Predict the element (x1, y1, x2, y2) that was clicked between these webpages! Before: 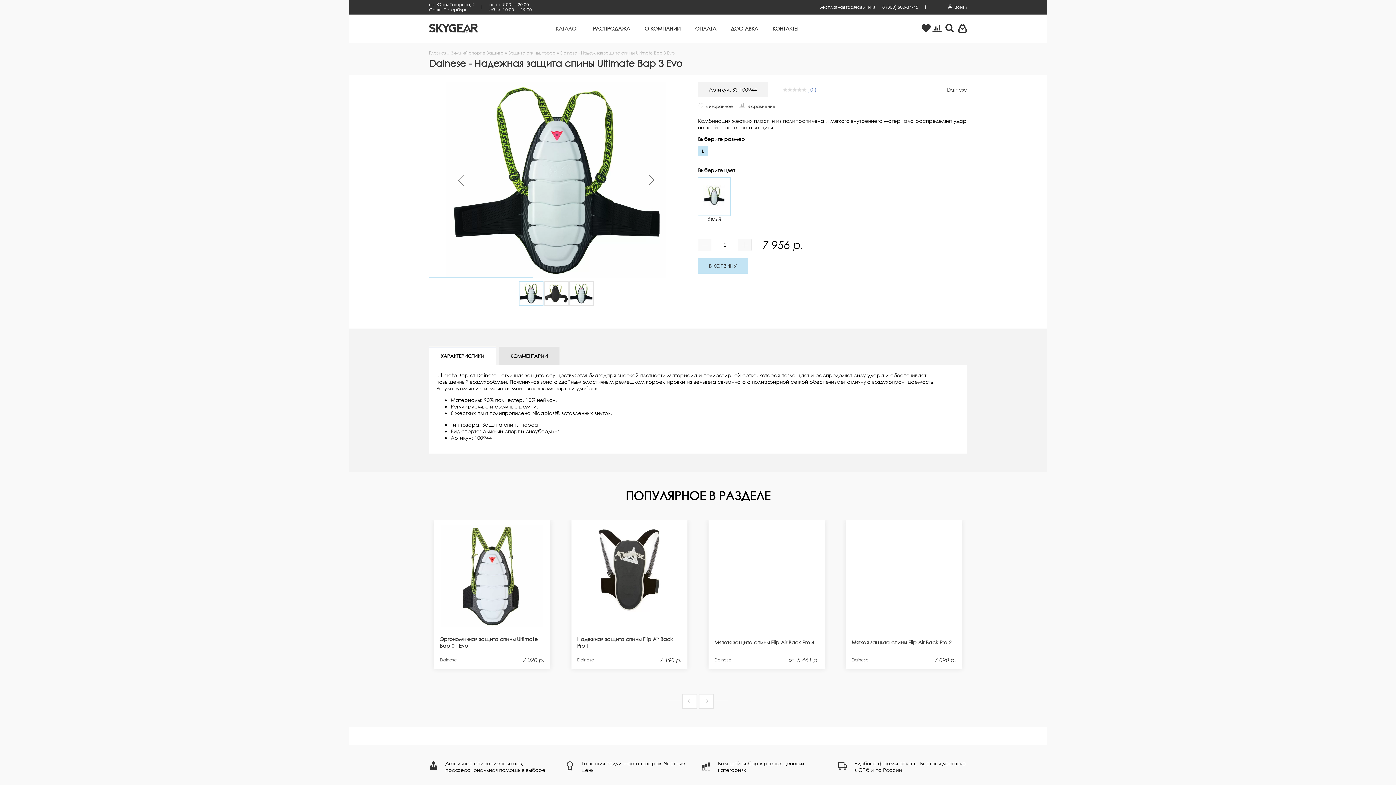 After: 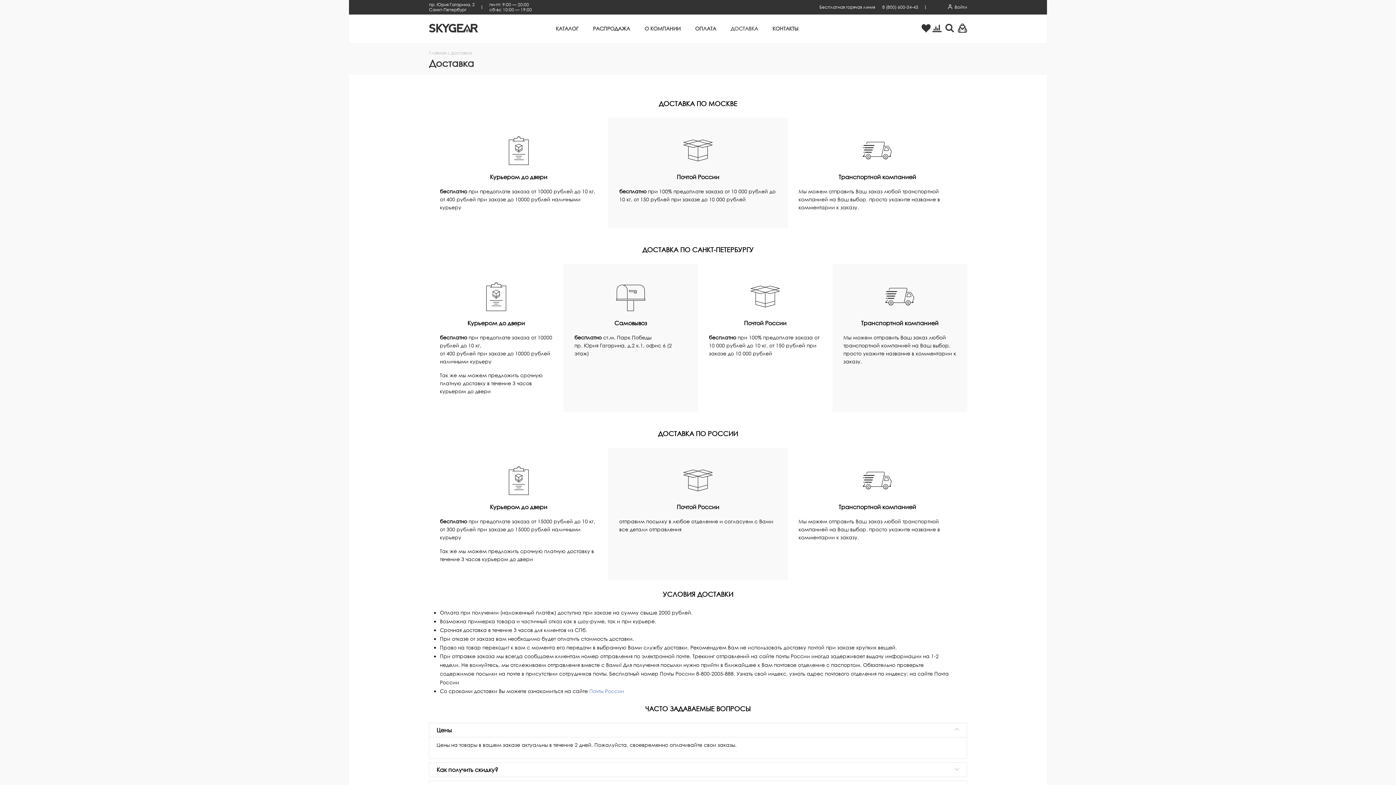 Action: bbox: (730, 25, 758, 31) label: ДОСТАВКА